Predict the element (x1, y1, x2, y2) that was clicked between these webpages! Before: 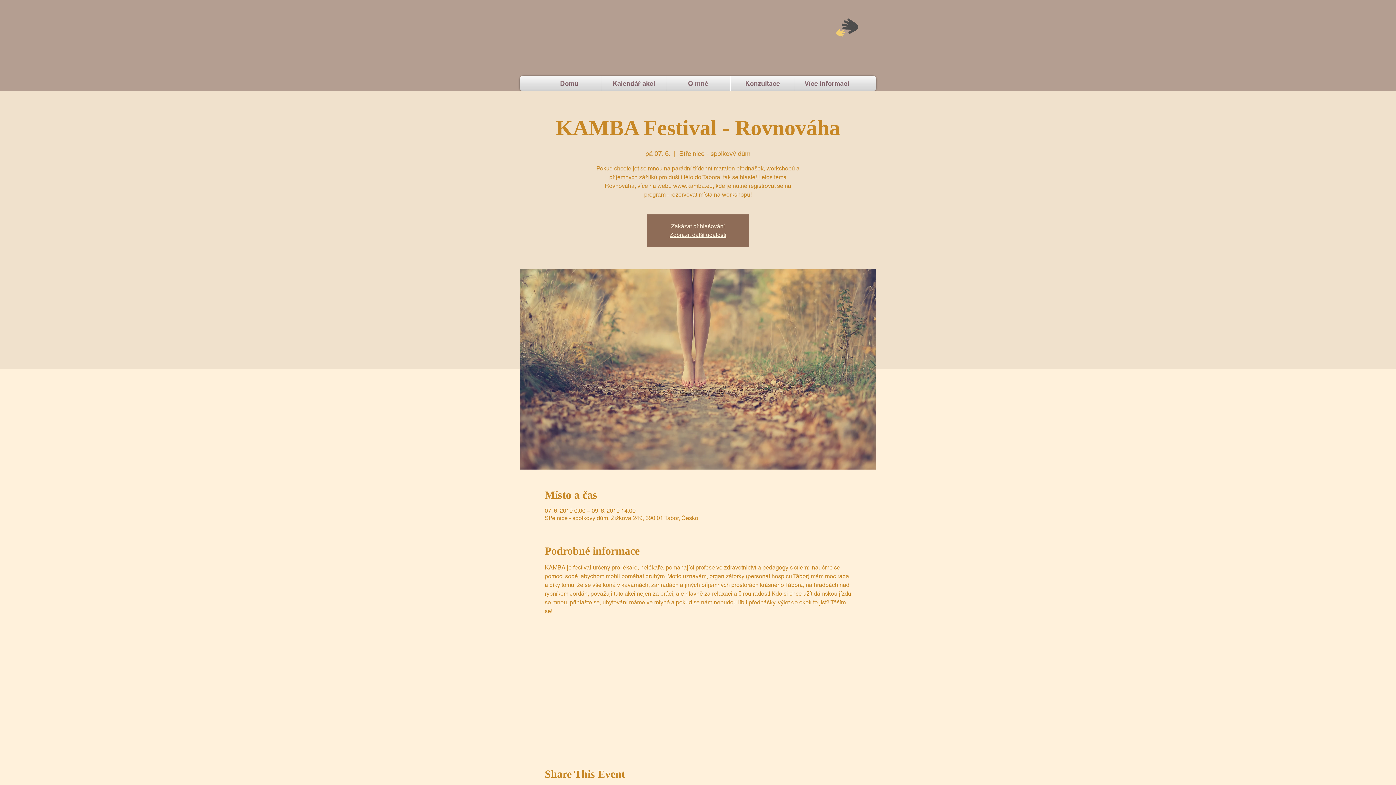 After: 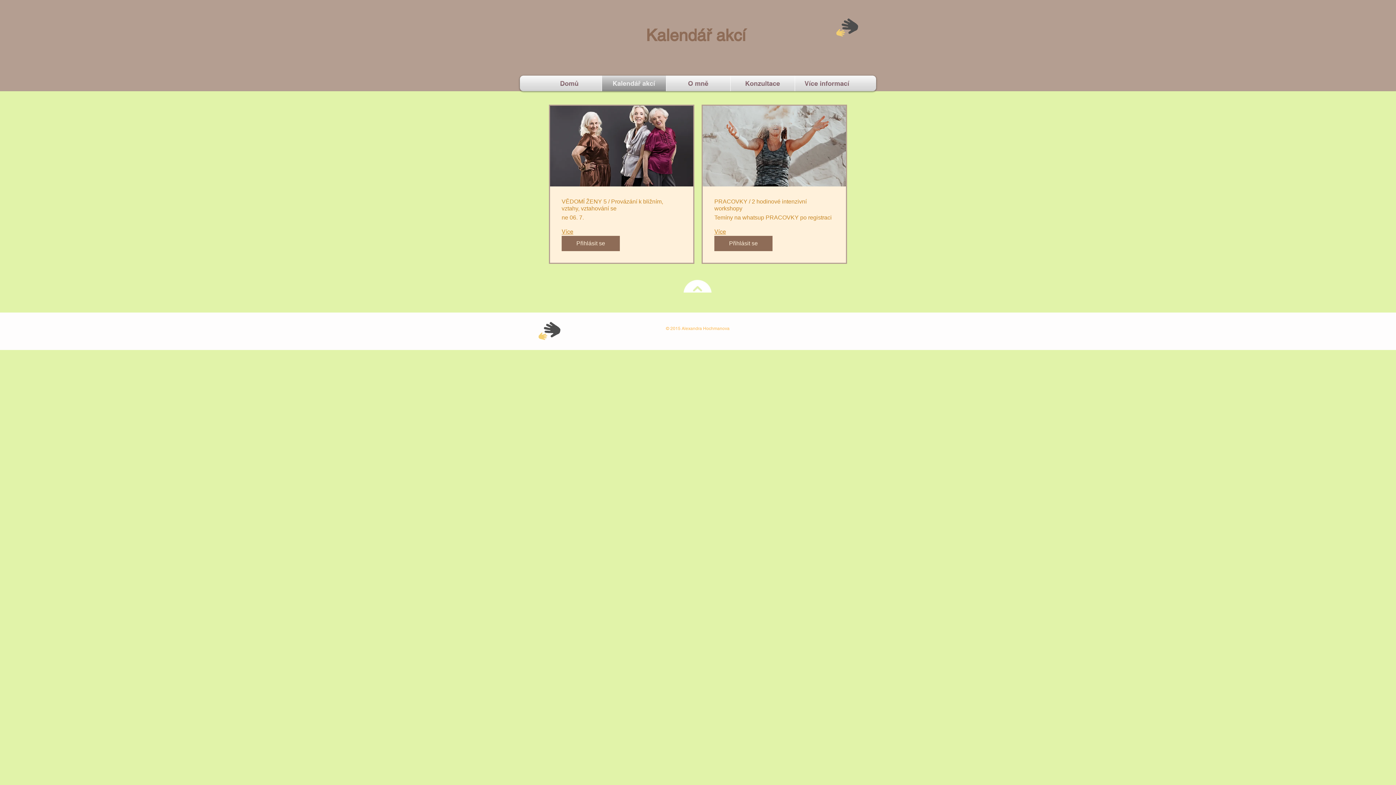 Action: label: Kalendář akcí bbox: (602, 75, 666, 91)